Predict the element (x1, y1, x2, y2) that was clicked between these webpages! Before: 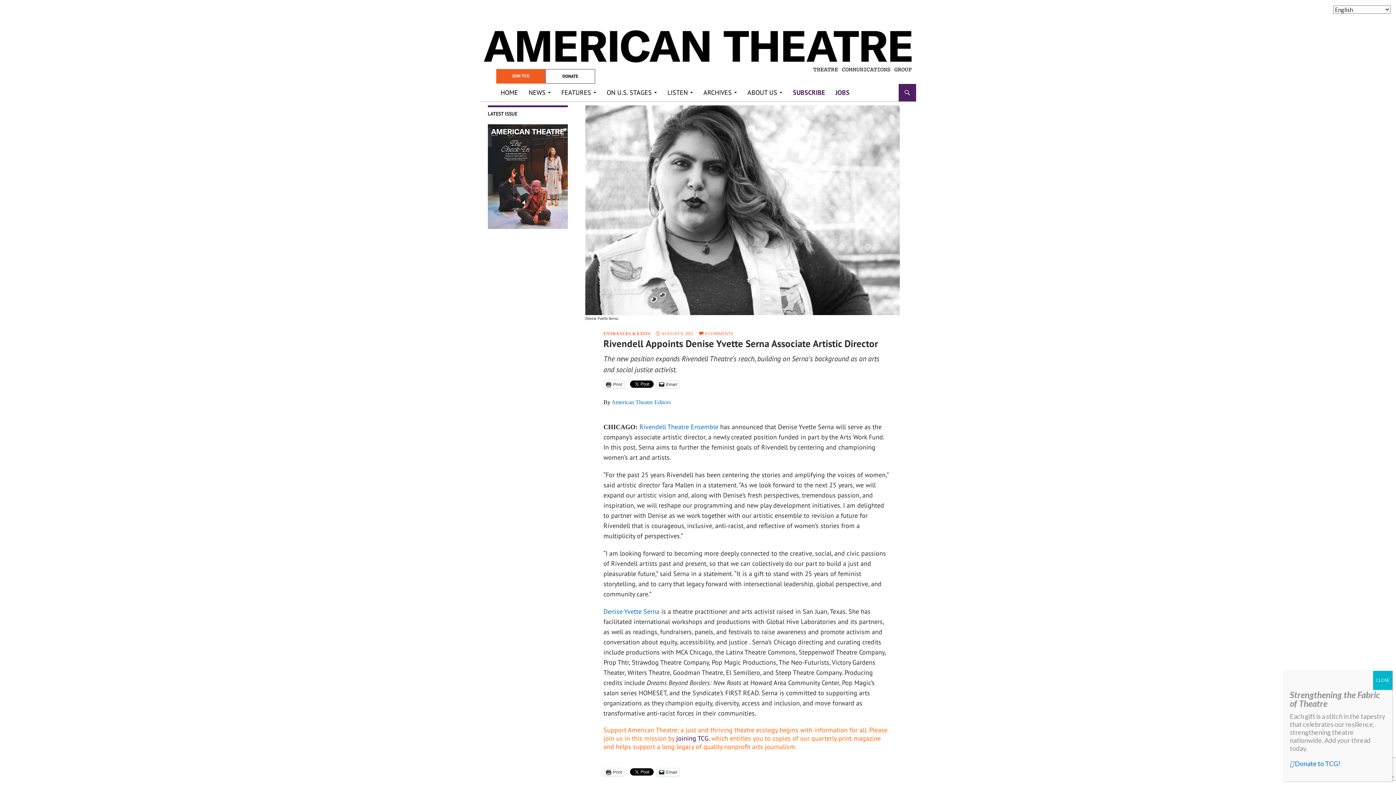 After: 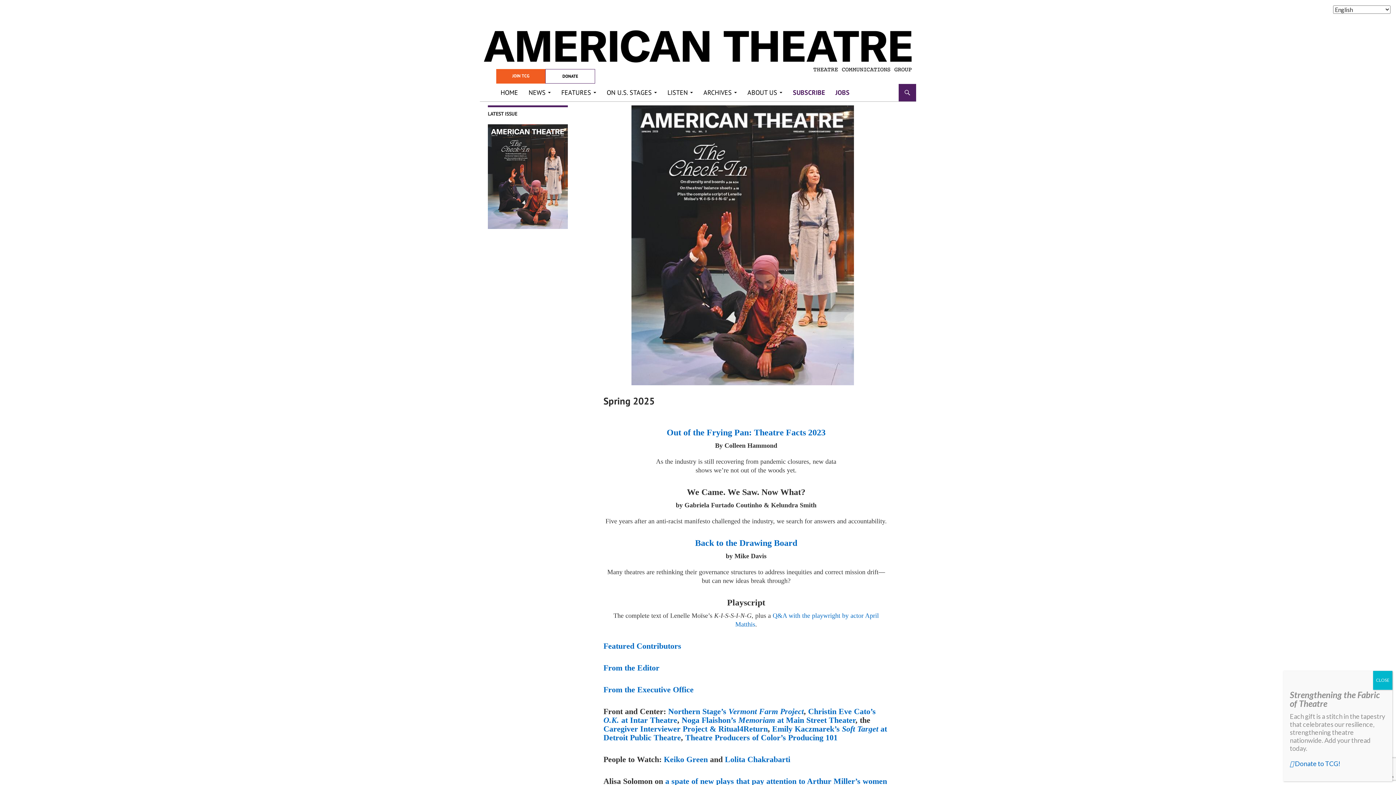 Action: bbox: (488, 124, 568, 229)